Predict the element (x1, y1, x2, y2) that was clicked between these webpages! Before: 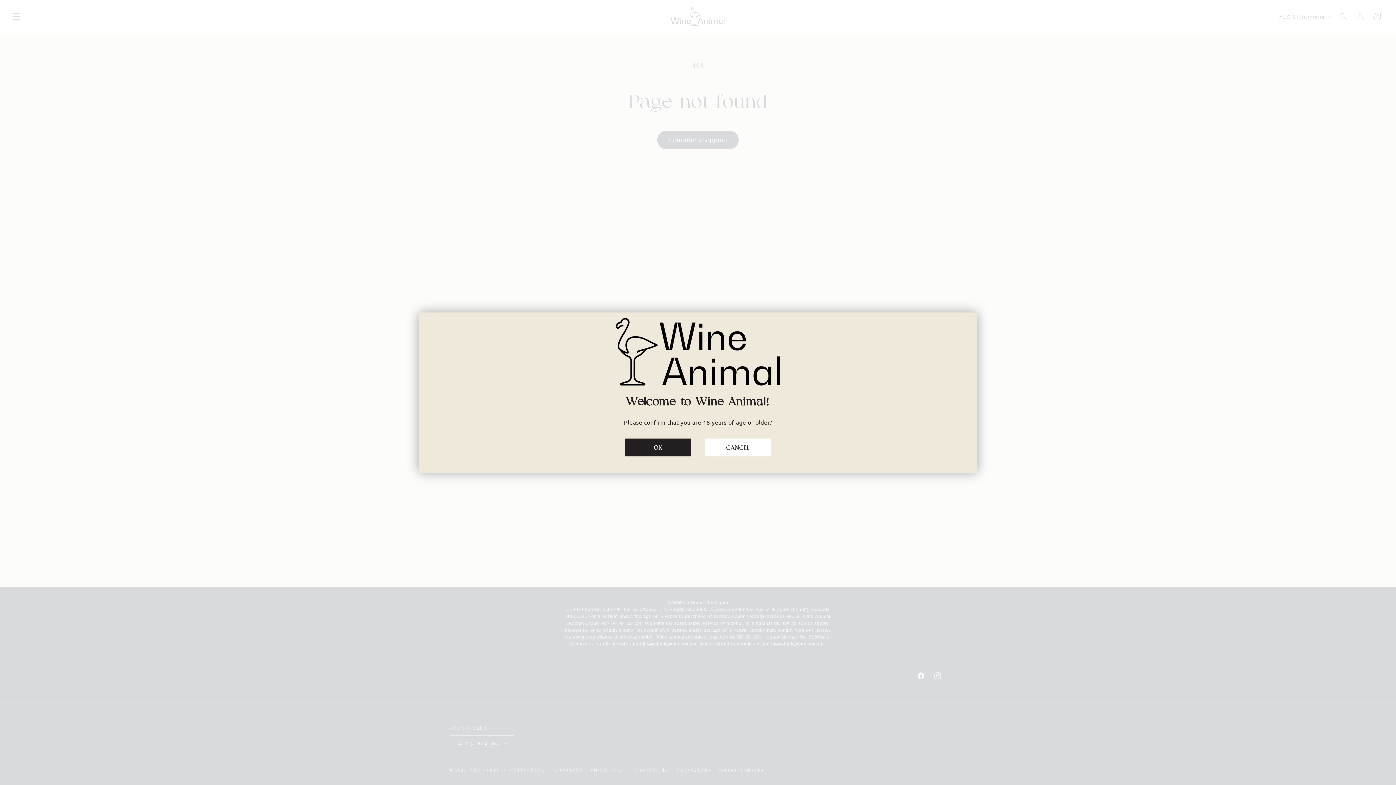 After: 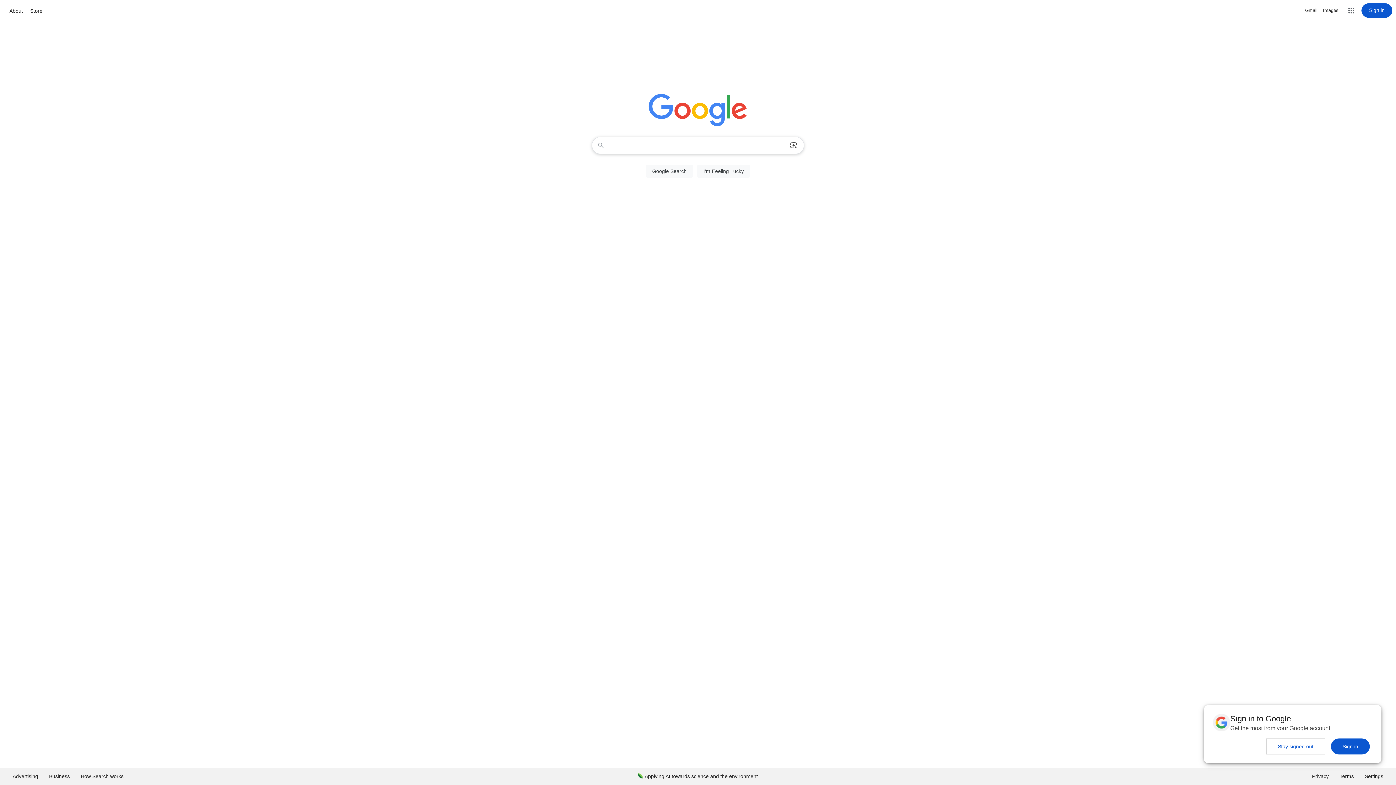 Action: label: CANCEL bbox: (705, 438, 770, 456)